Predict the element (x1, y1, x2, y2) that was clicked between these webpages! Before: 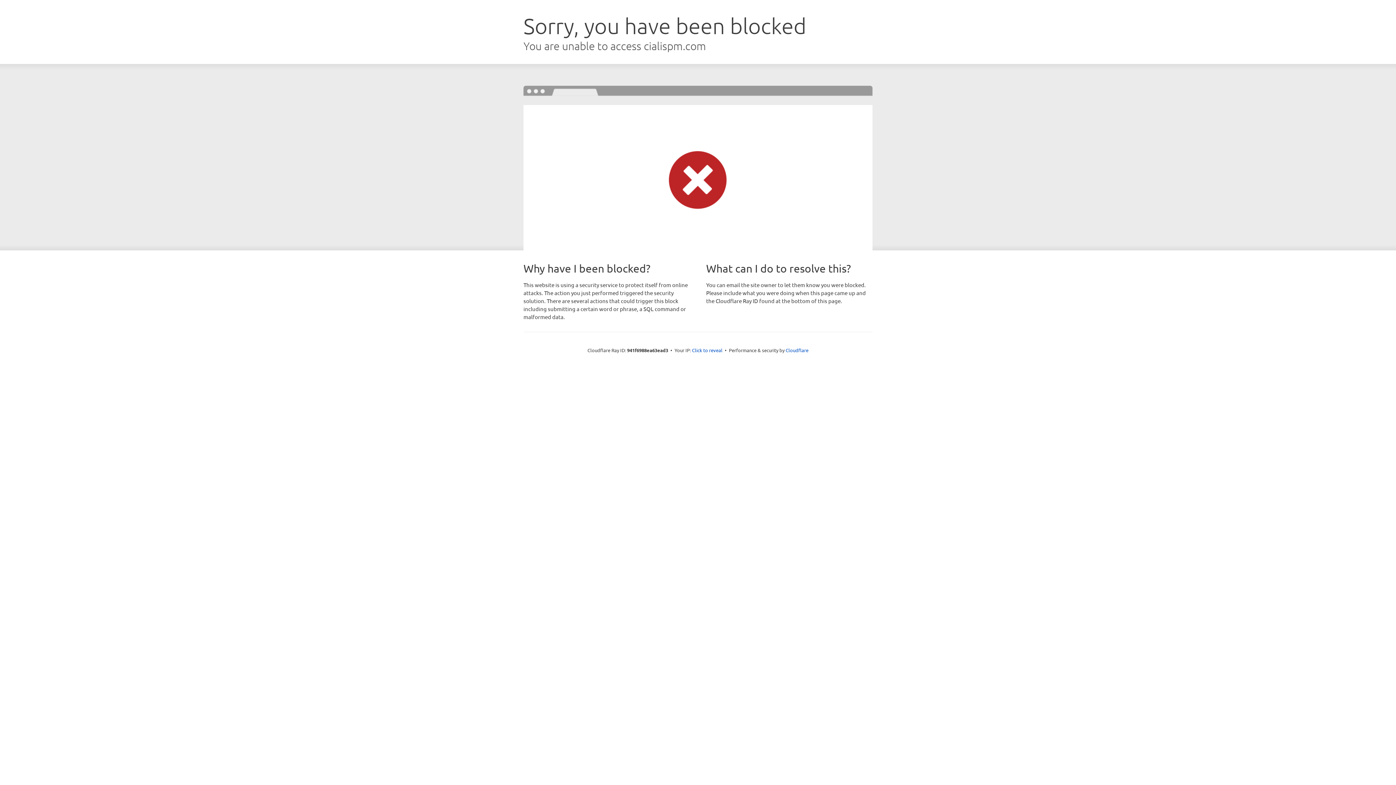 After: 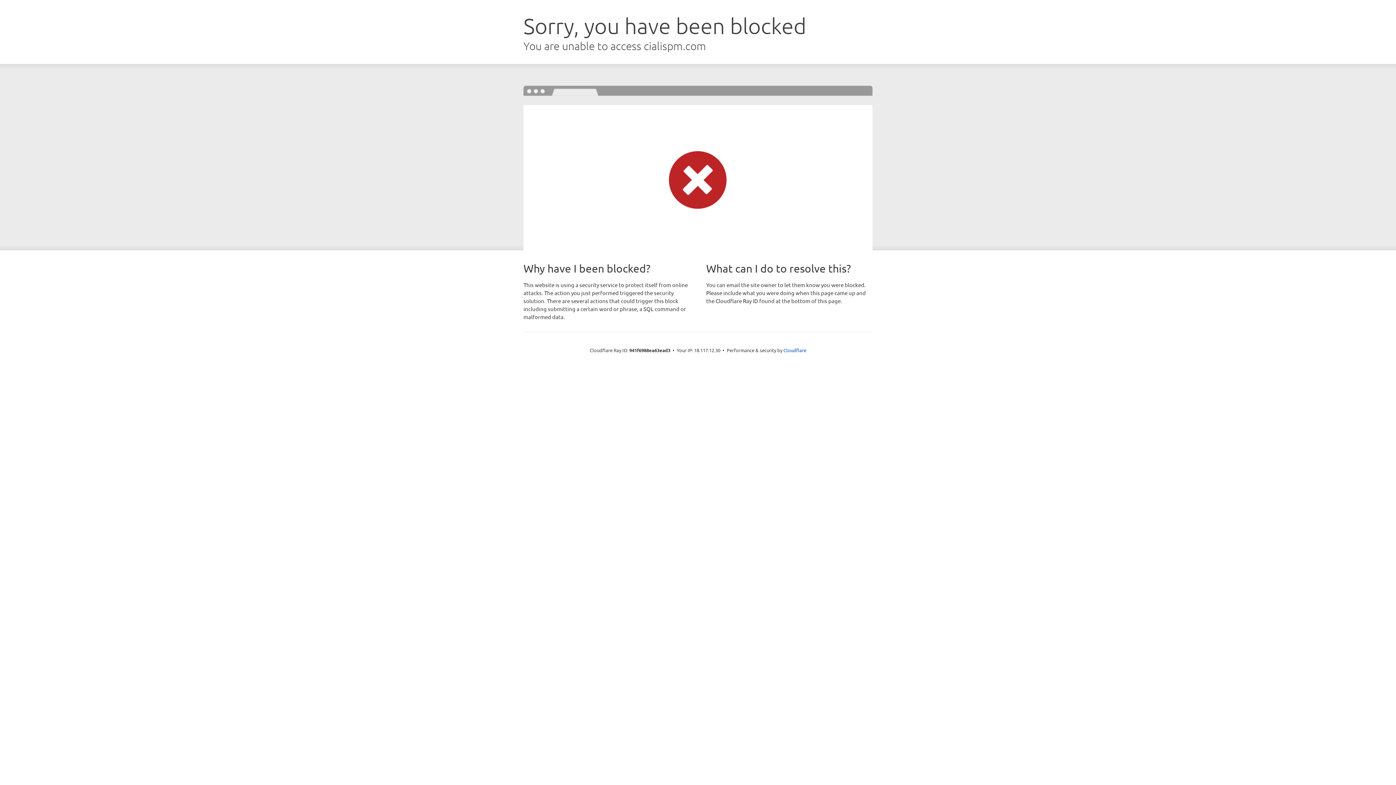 Action: label: Click to reveal bbox: (692, 346, 722, 353)